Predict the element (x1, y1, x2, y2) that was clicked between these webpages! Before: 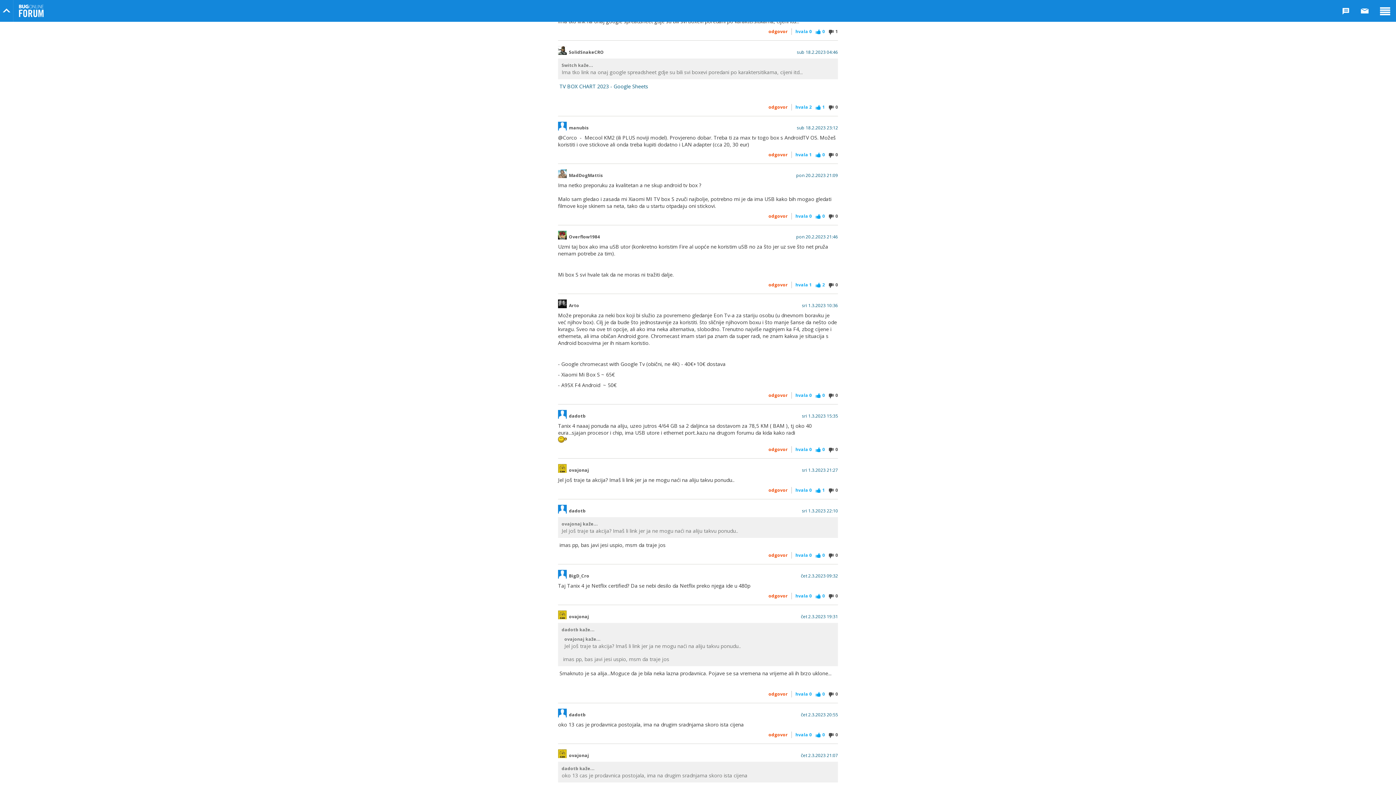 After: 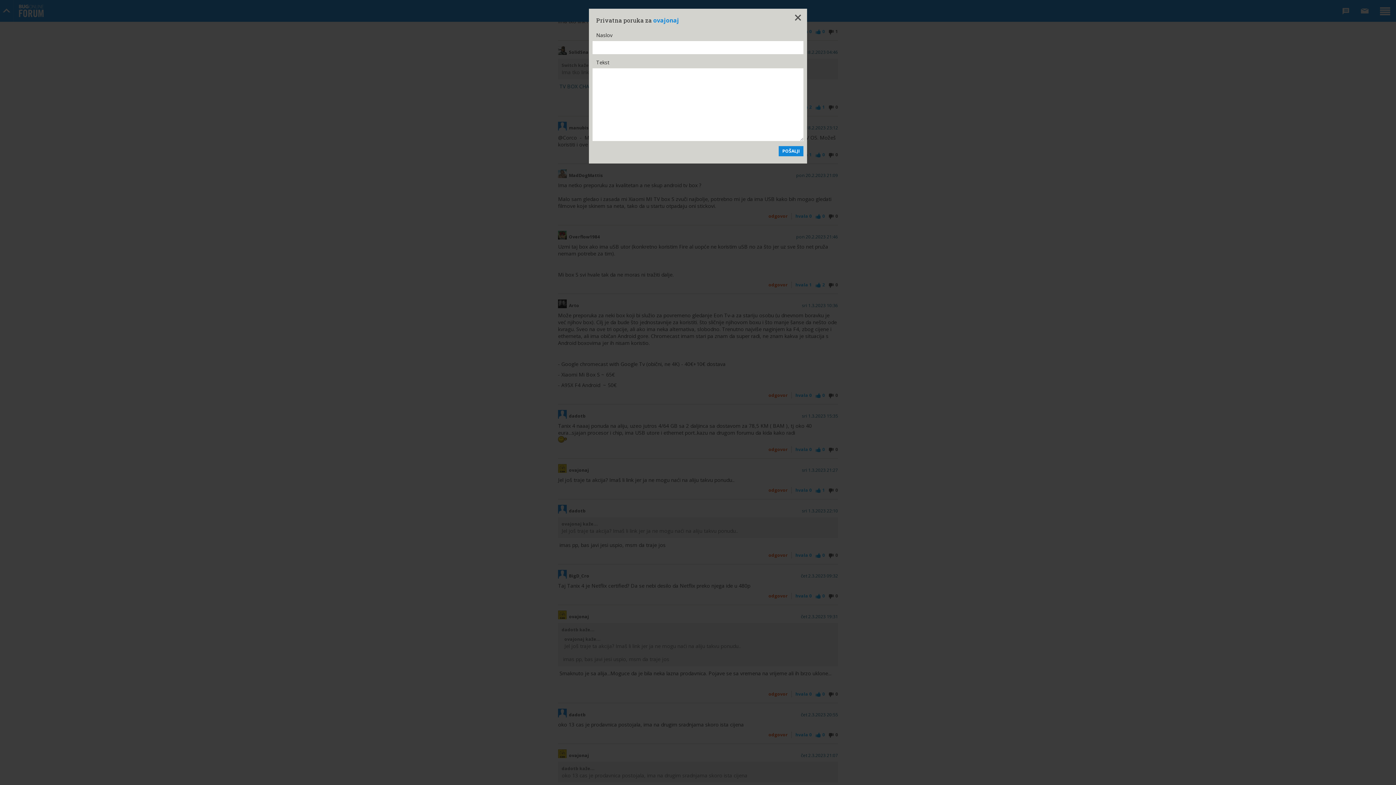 Action: bbox: (569, 468, 589, 473) label: ovajonaj